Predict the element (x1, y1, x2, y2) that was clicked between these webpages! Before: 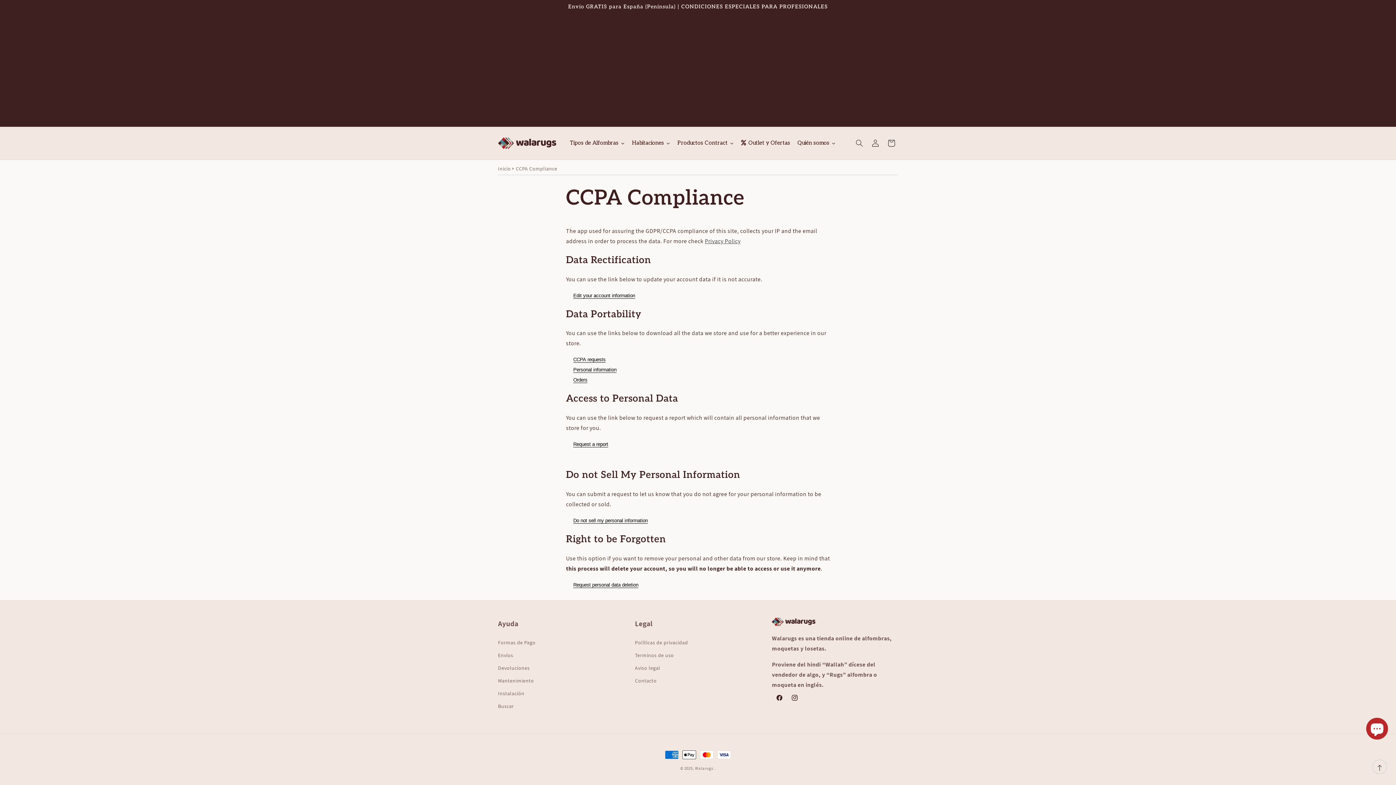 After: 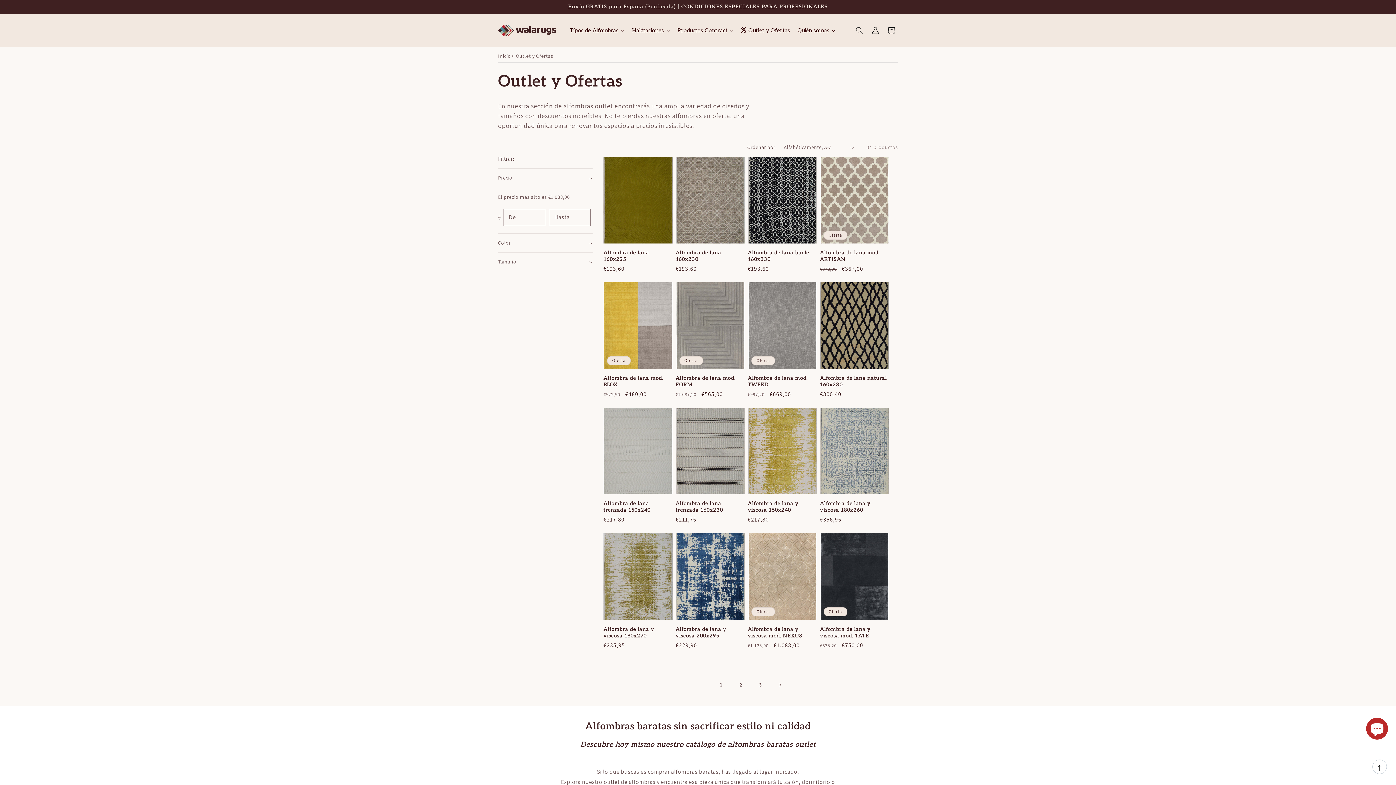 Action: label: Outlet y Ofertas bbox: (737, 134, 794, 152)